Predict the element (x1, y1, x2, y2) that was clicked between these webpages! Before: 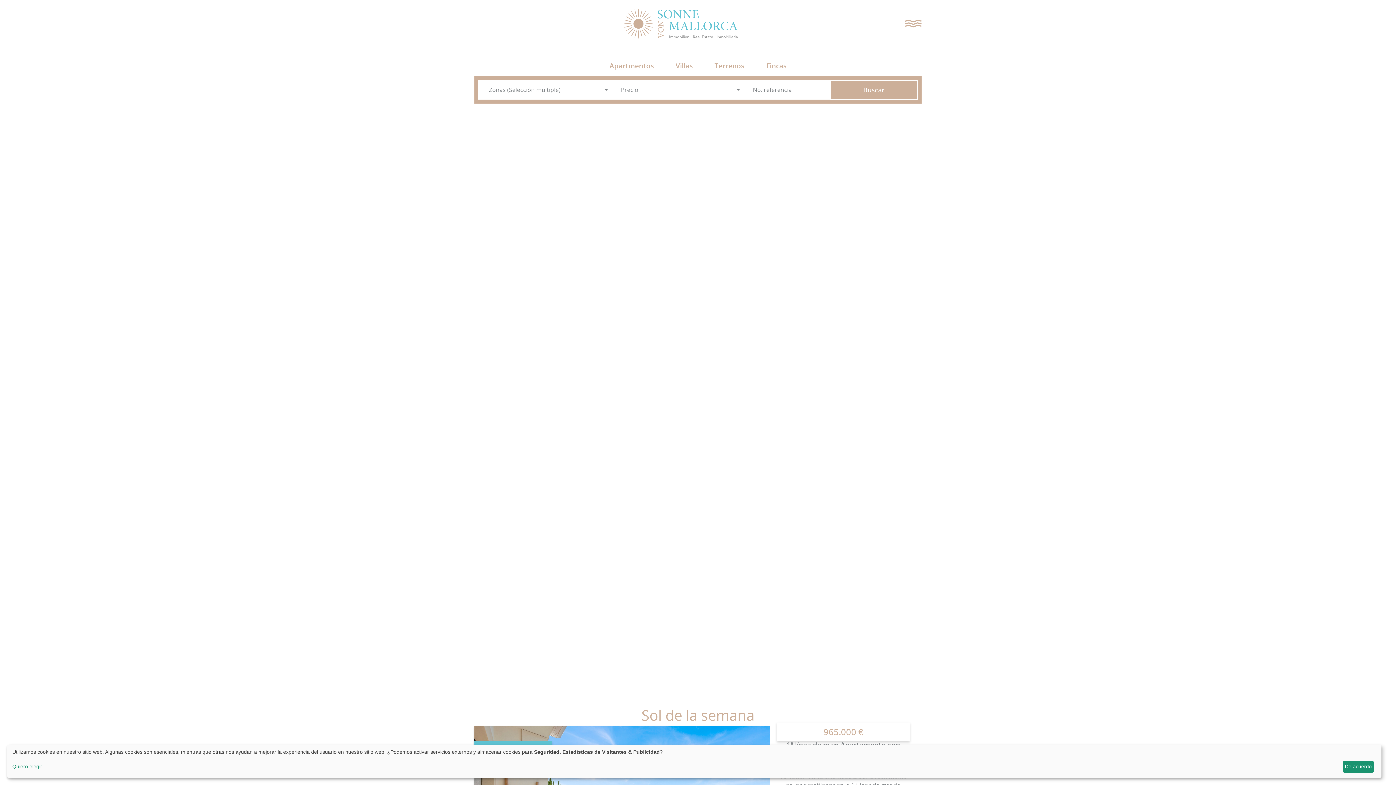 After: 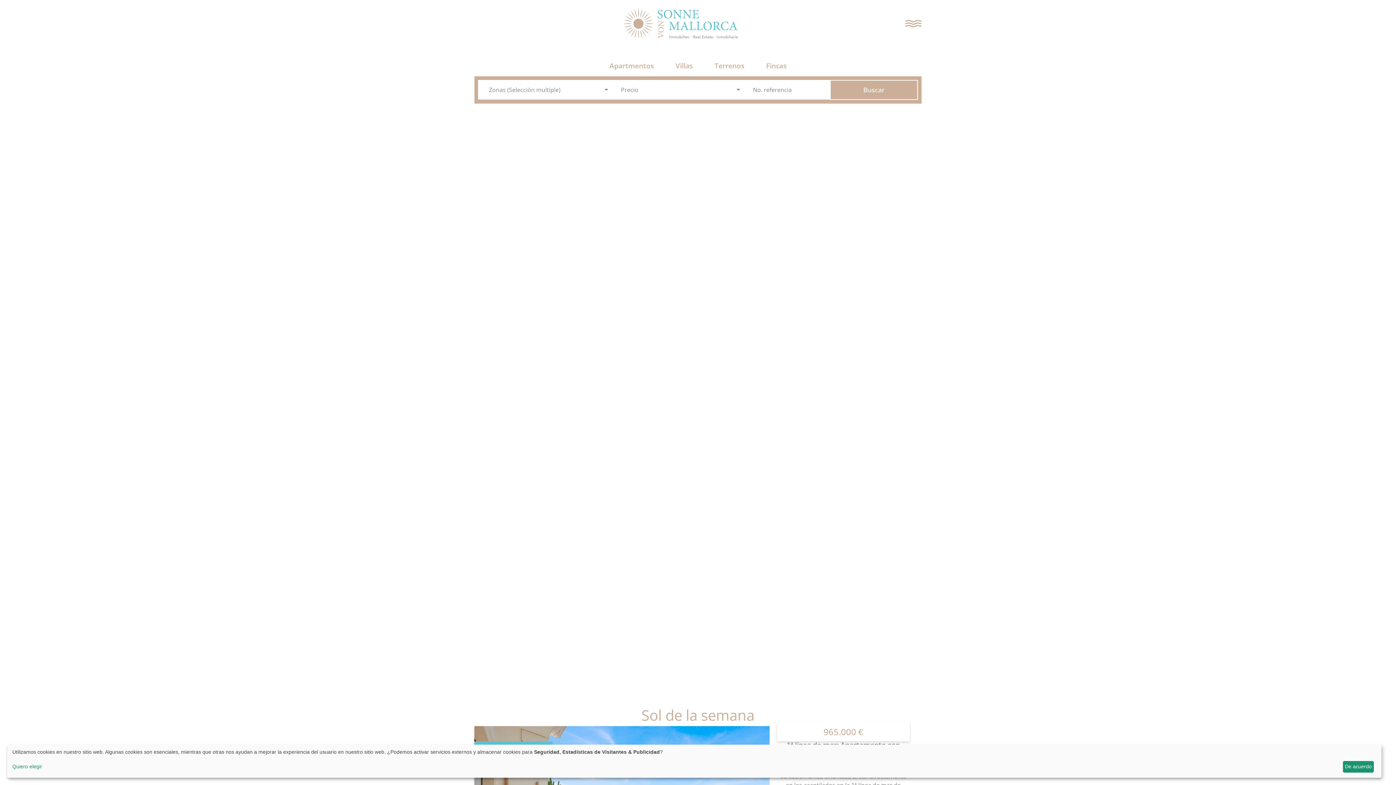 Action: bbox: (623, 8, 737, 38)